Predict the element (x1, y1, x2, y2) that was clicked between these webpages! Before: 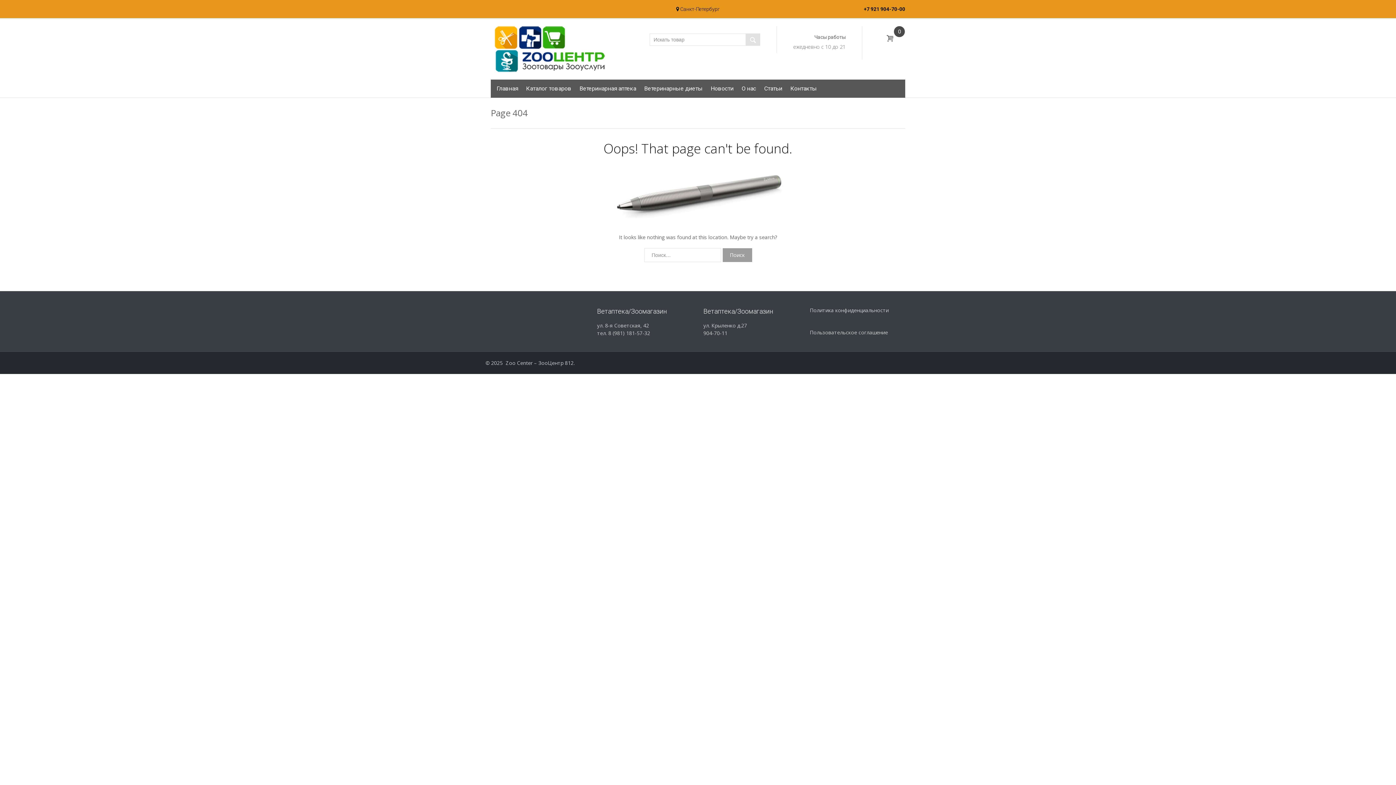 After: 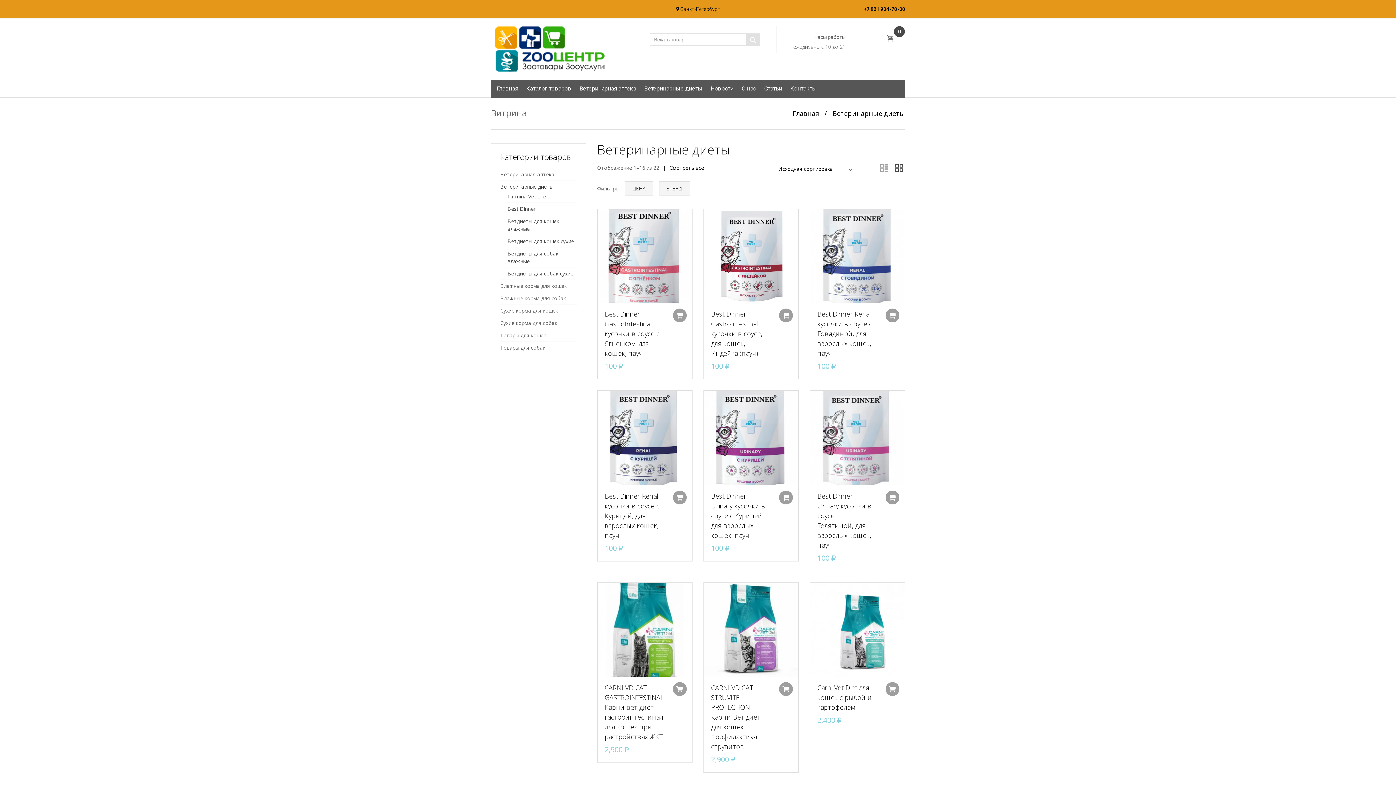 Action: label: Ветеринарные диеты bbox: (642, 82, 705, 94)